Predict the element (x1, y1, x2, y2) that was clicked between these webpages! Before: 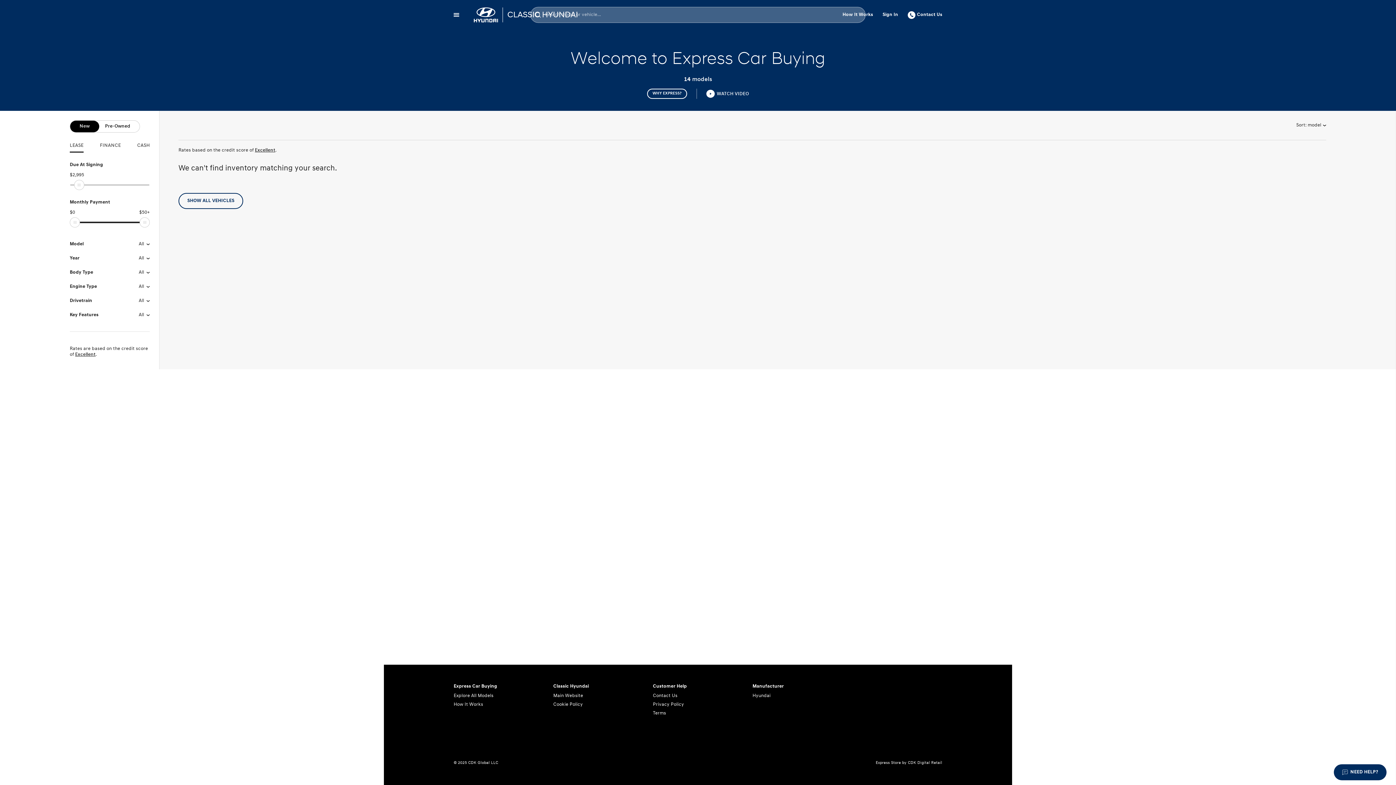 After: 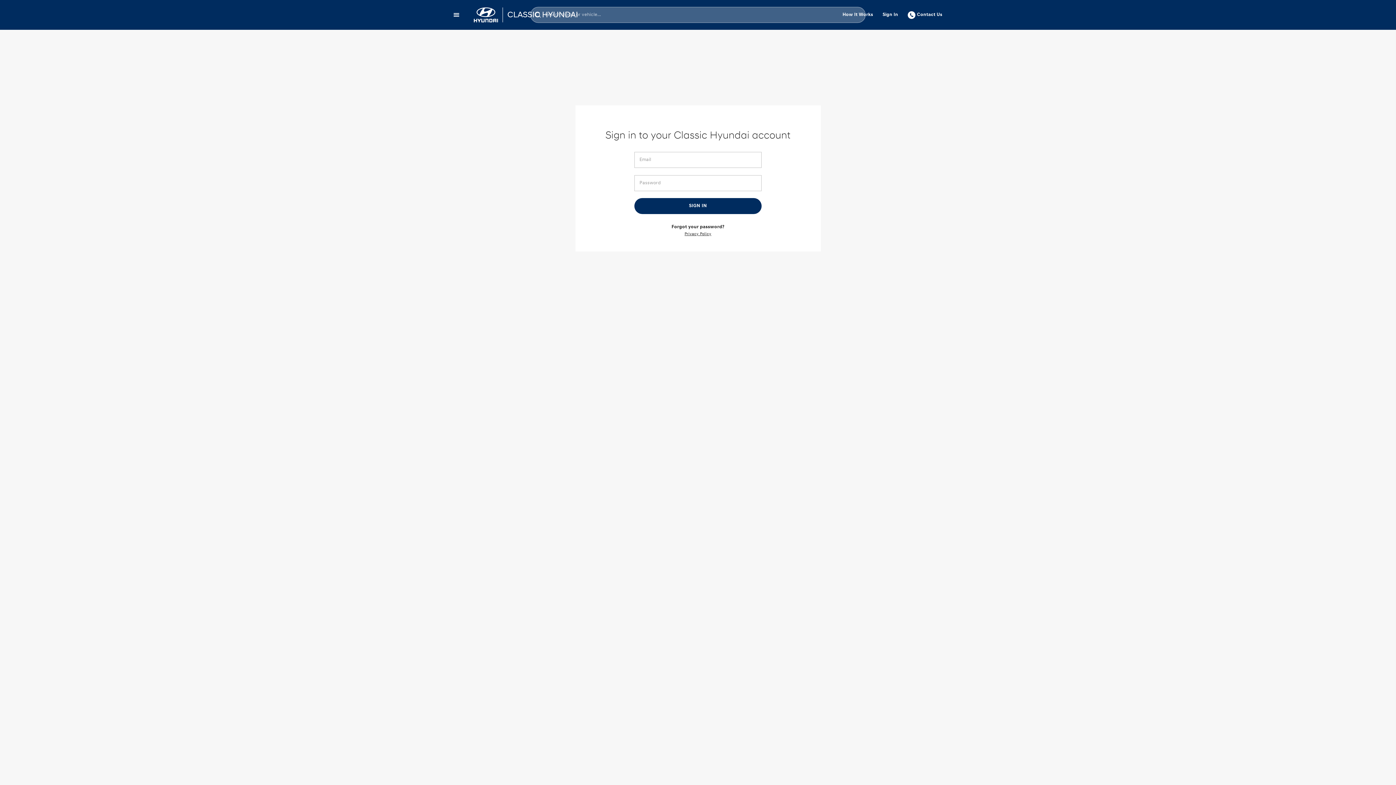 Action: bbox: (878, 7, 903, 22) label: Sign In